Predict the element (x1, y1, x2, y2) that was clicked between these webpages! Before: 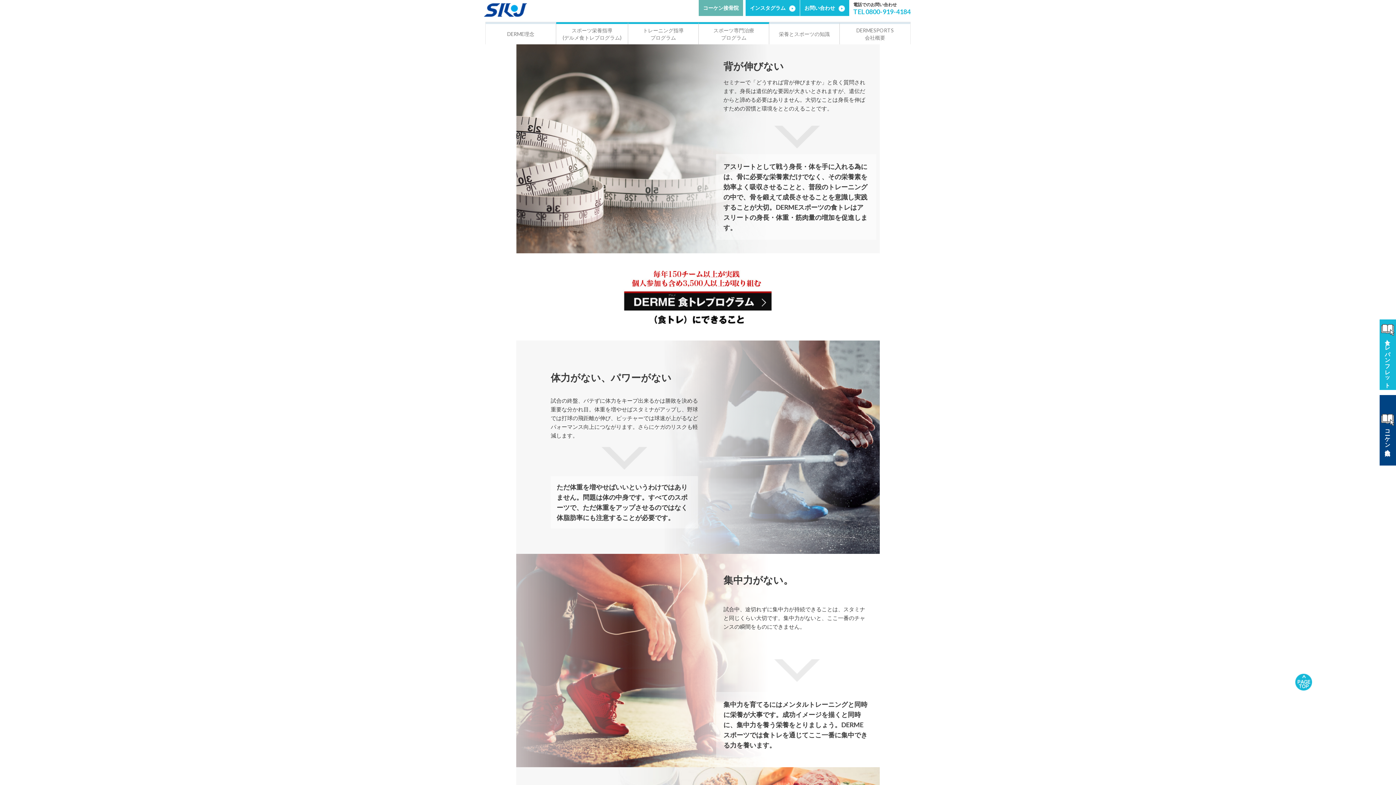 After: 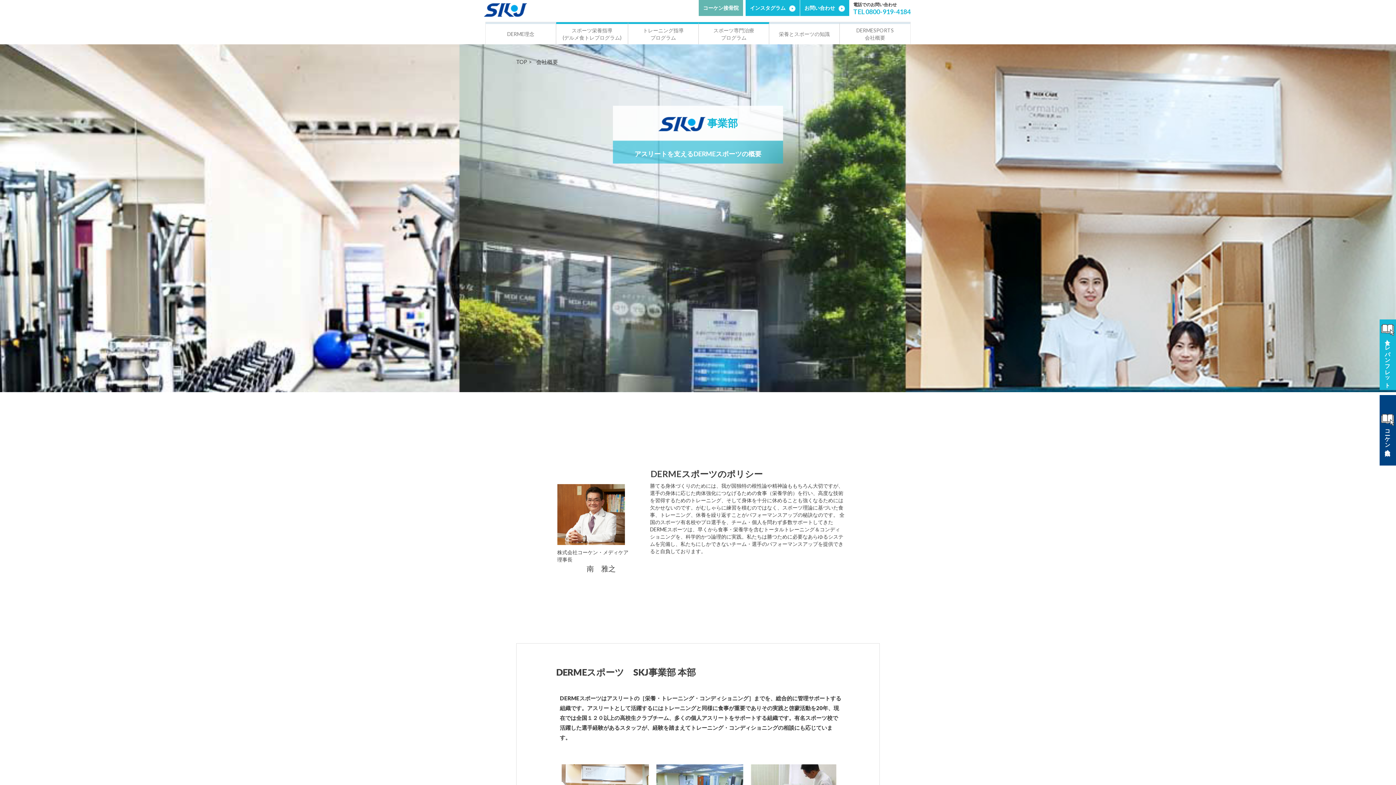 Action: bbox: (840, 24, 910, 44) label: DERMESPORTS
会社概要